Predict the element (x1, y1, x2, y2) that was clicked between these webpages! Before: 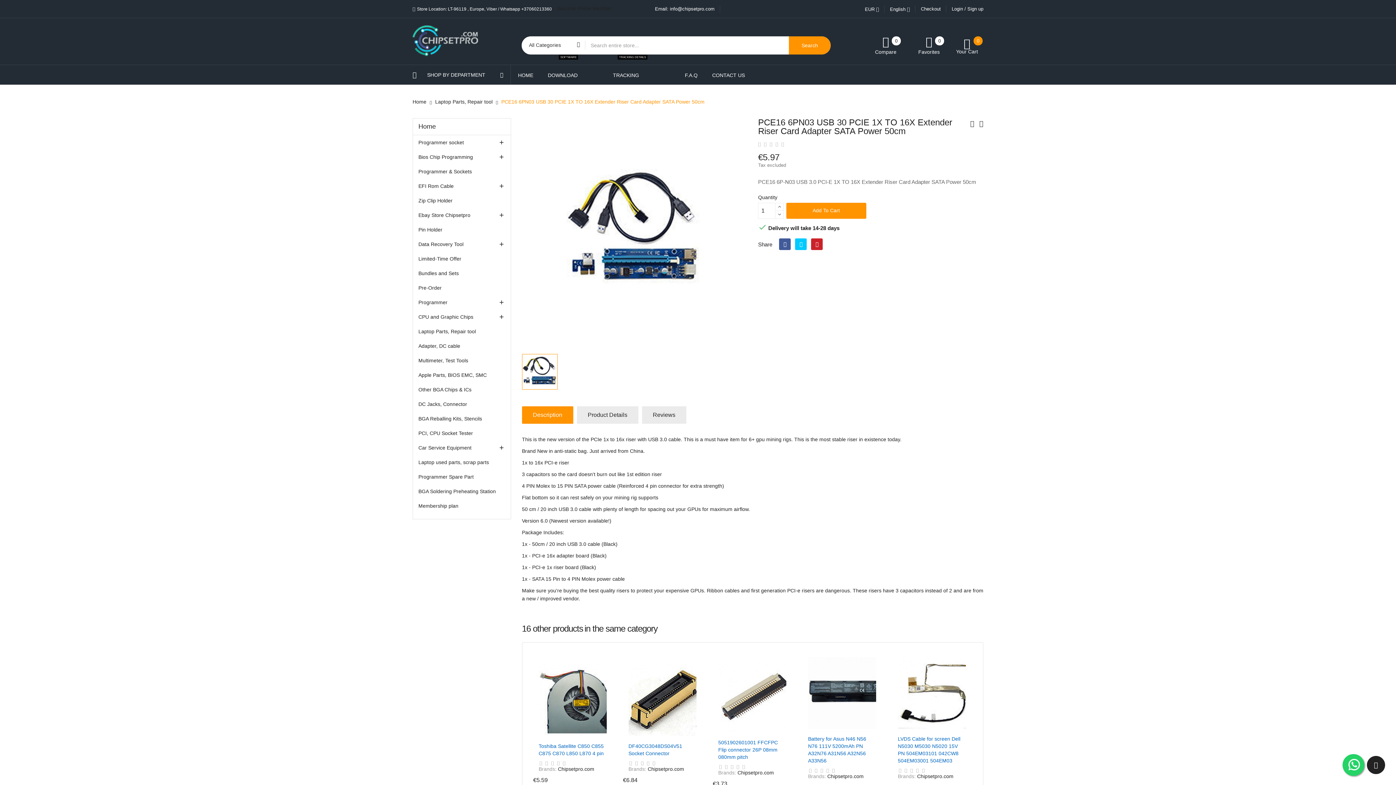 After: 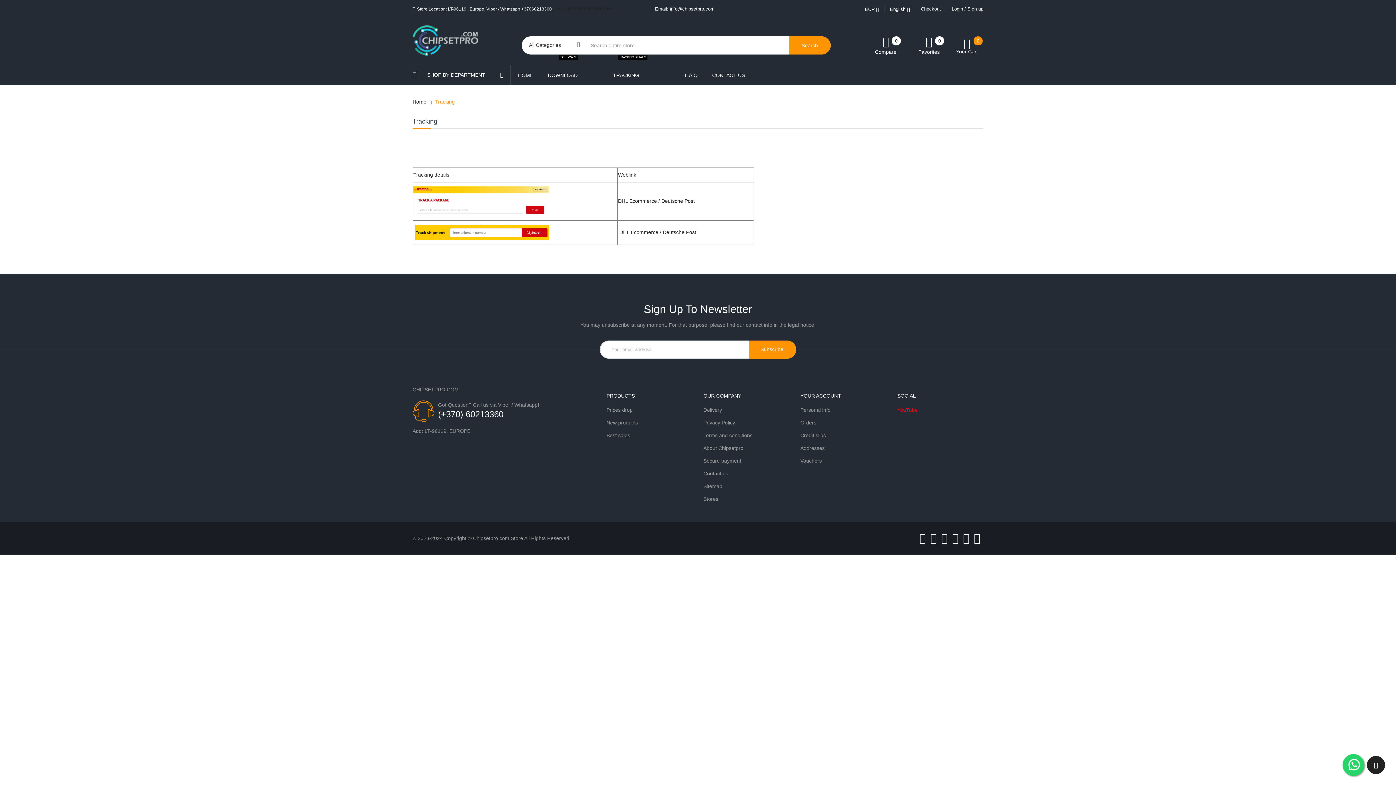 Action: bbox: (605, 65, 677, 85) label: TRACKING TRACKING DETAILS